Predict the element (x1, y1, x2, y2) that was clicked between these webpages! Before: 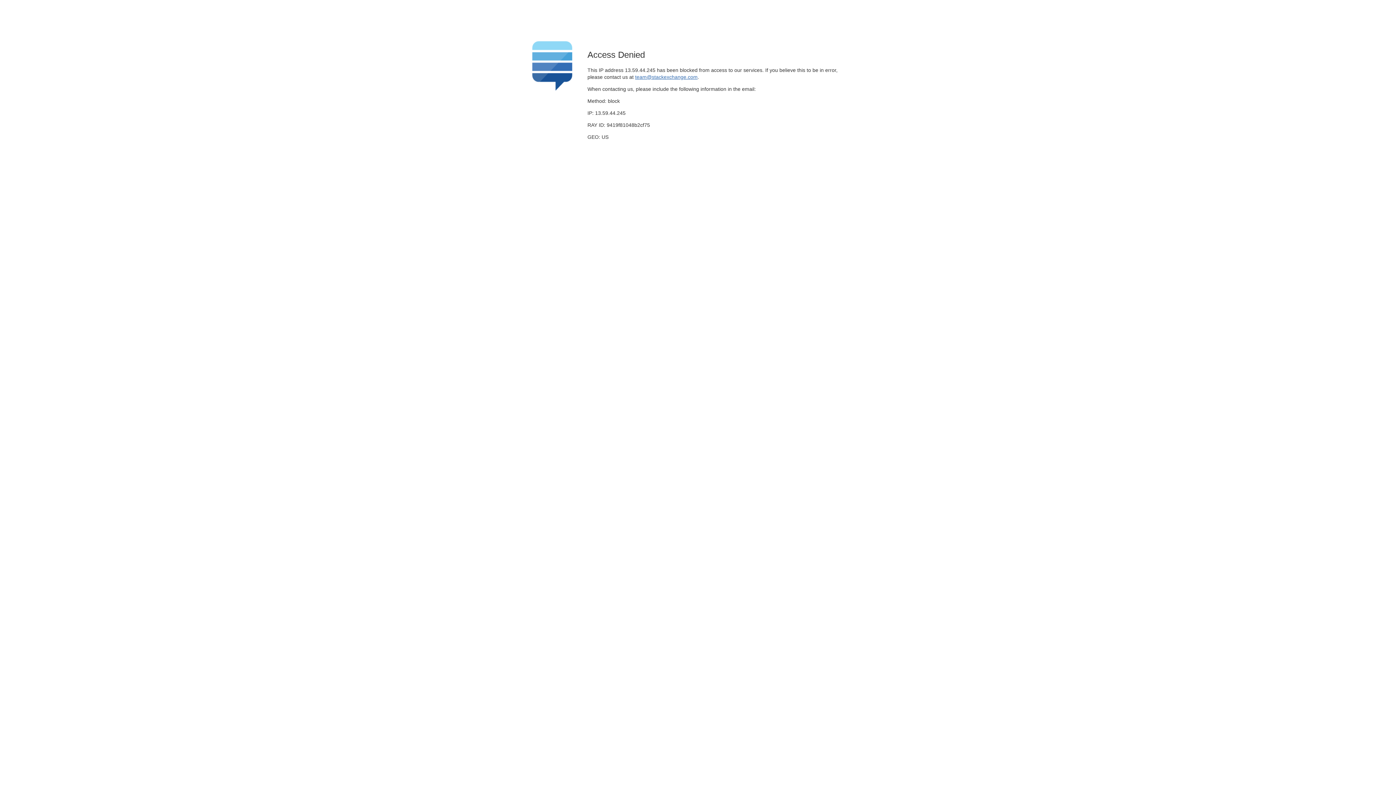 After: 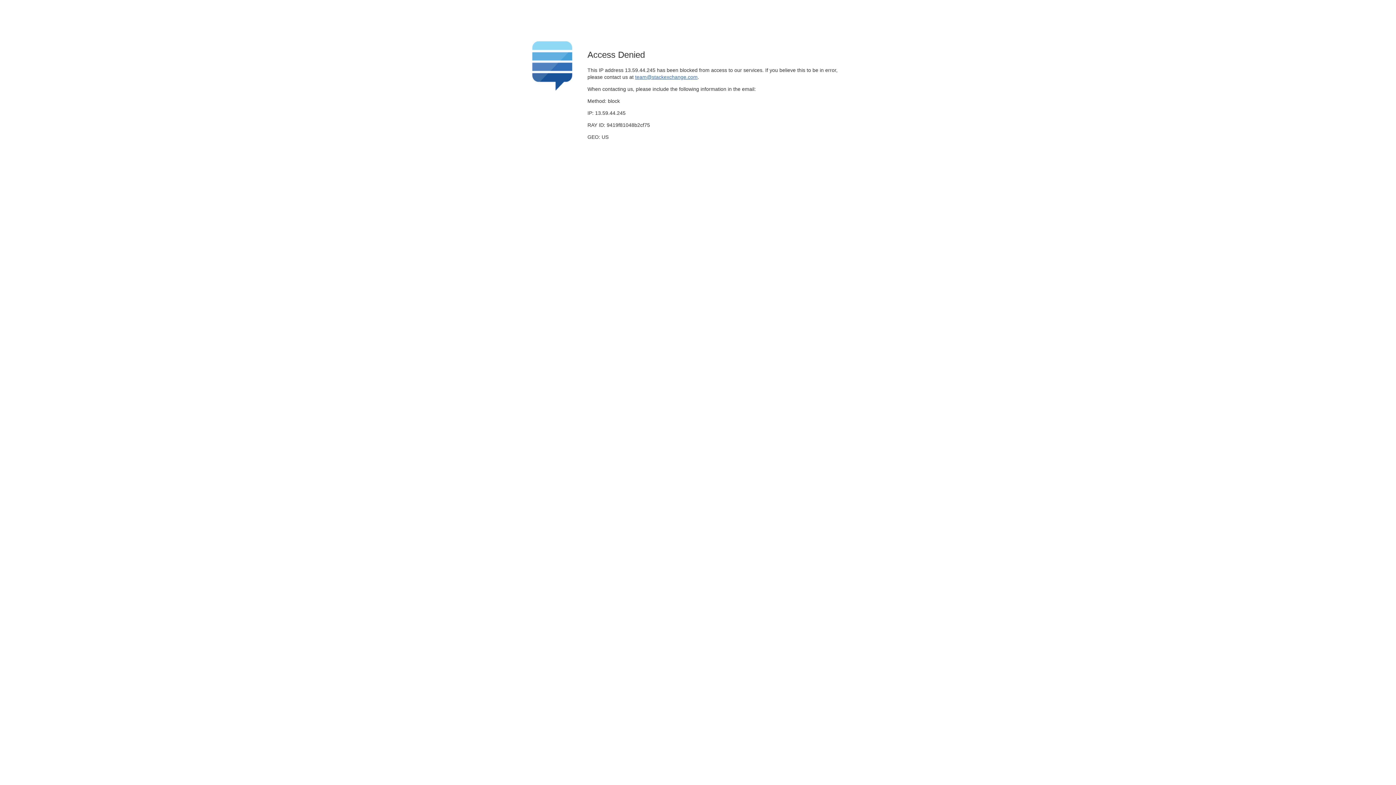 Action: label: team@stackexchange.com bbox: (635, 74, 697, 79)